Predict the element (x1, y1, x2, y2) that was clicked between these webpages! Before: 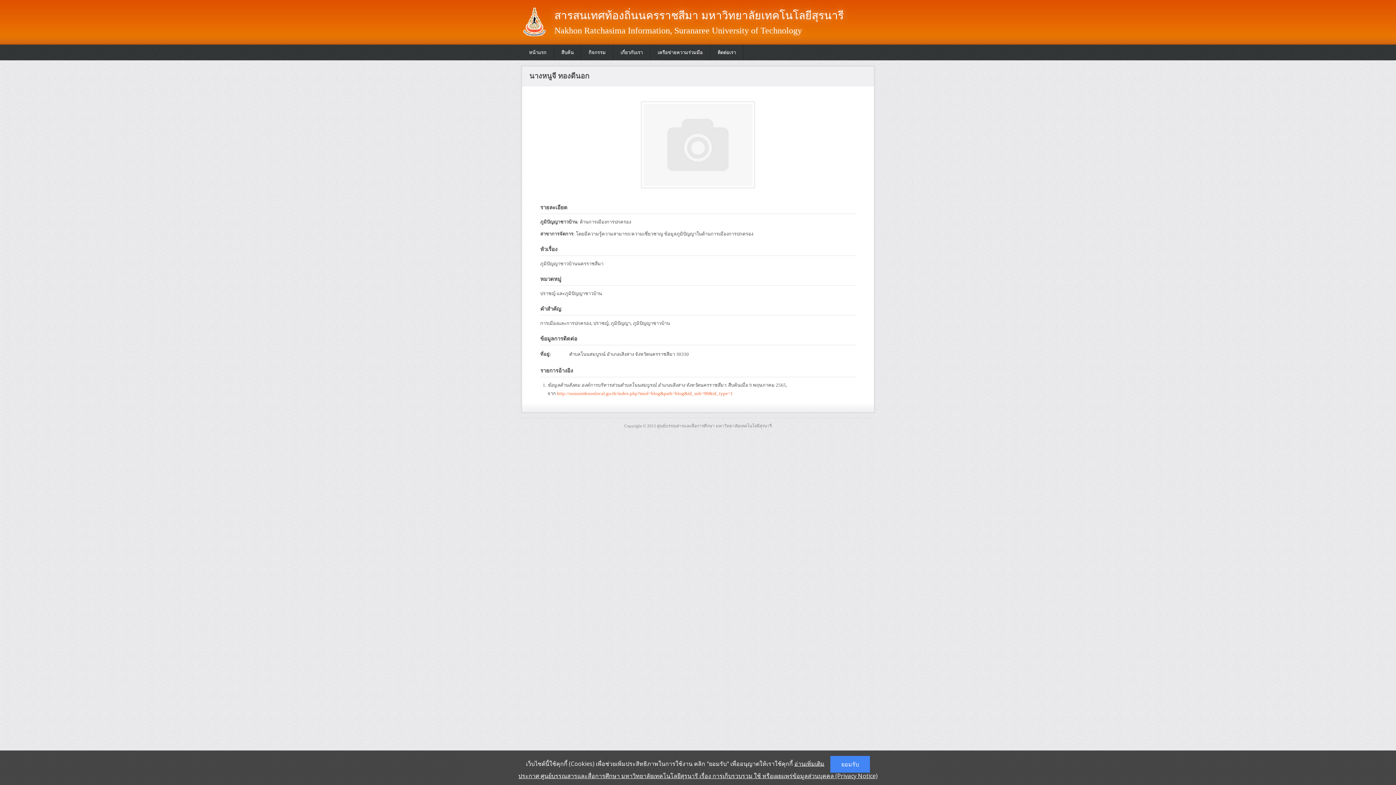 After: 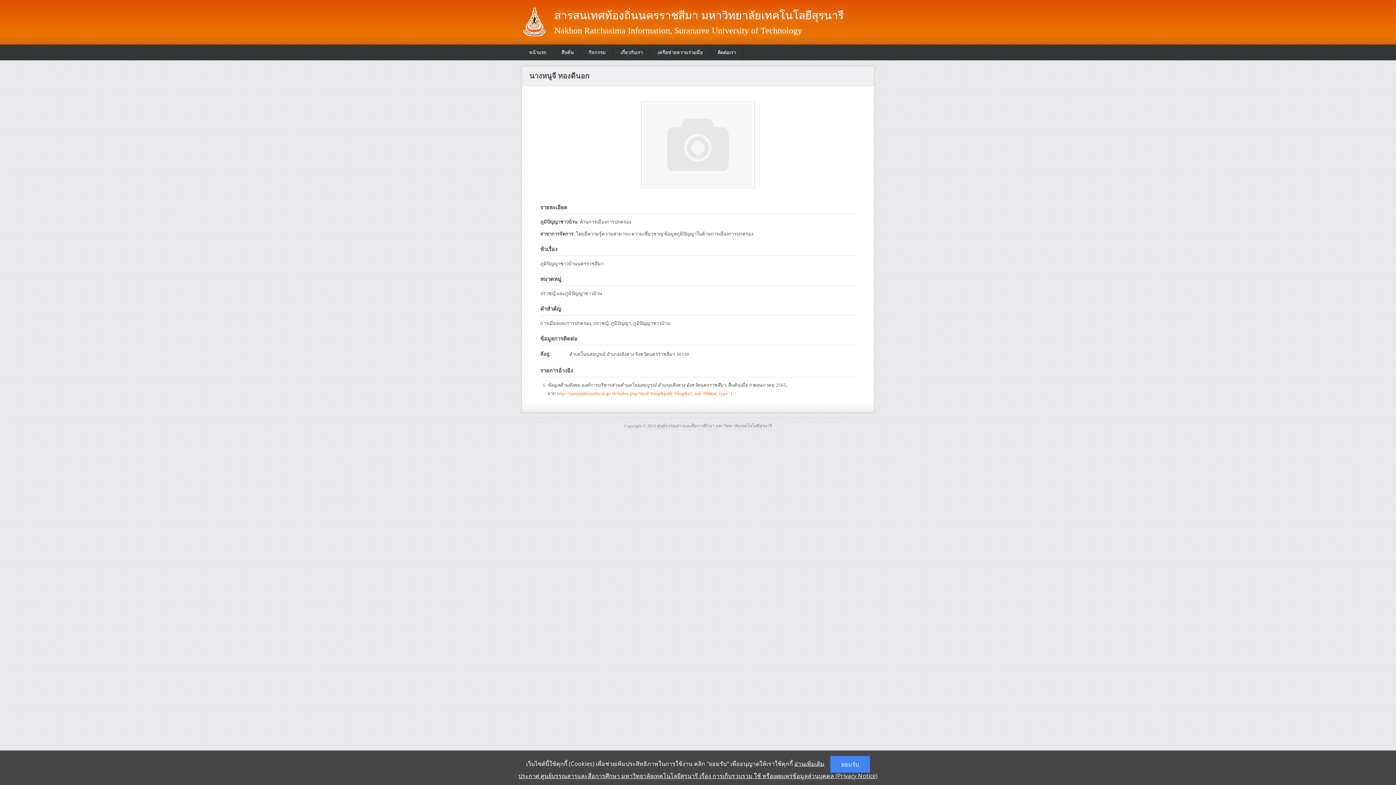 Action: label: ประกาศ ศูนย์บรรณสารและสื่อการศึกษา มหาวิทยาลัยเทคโนโลยีสุรนารี เรื่อง การเก็บรวบรวม ใช้ หรือเผยแพร่ข้อมูลส่วนบุคคล (Privacy Notice) bbox: (518, 772, 877, 780)